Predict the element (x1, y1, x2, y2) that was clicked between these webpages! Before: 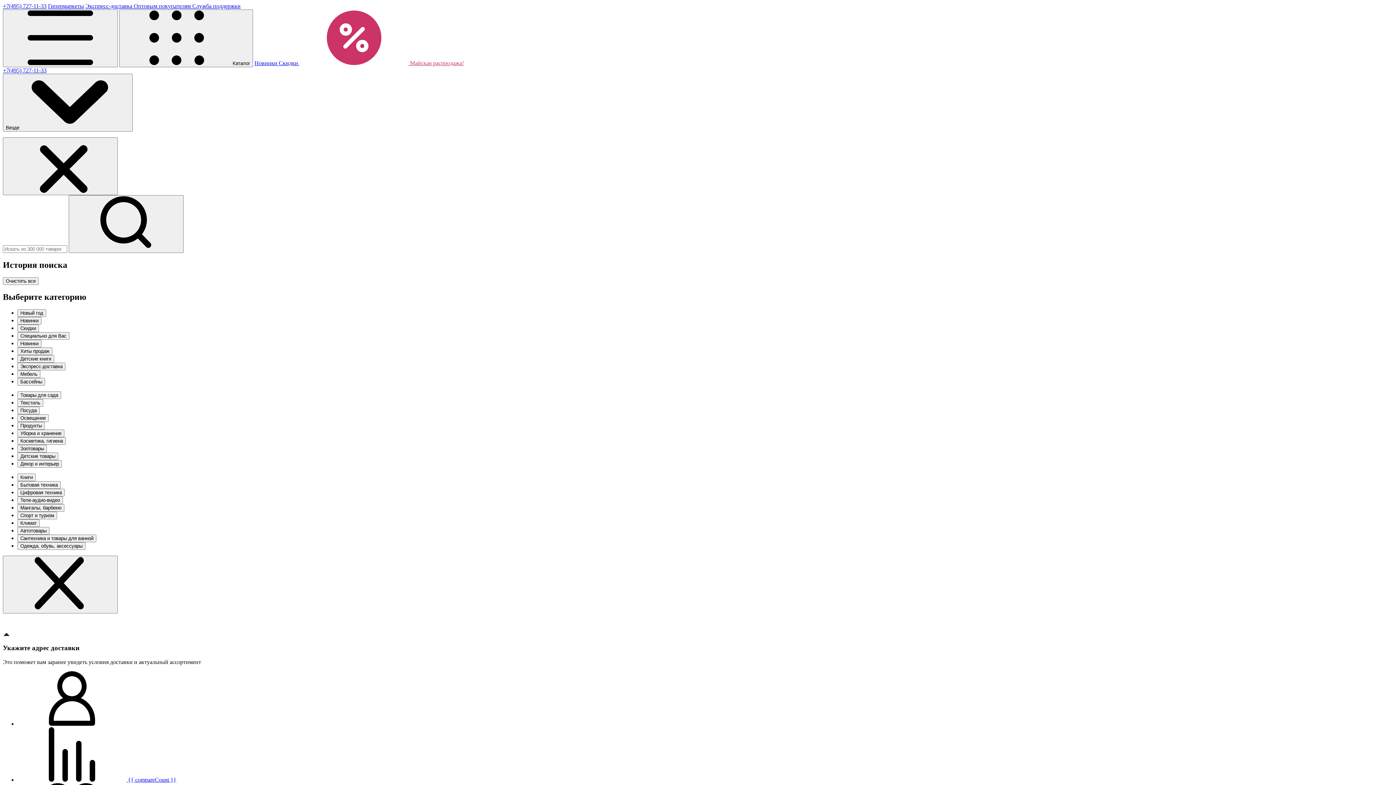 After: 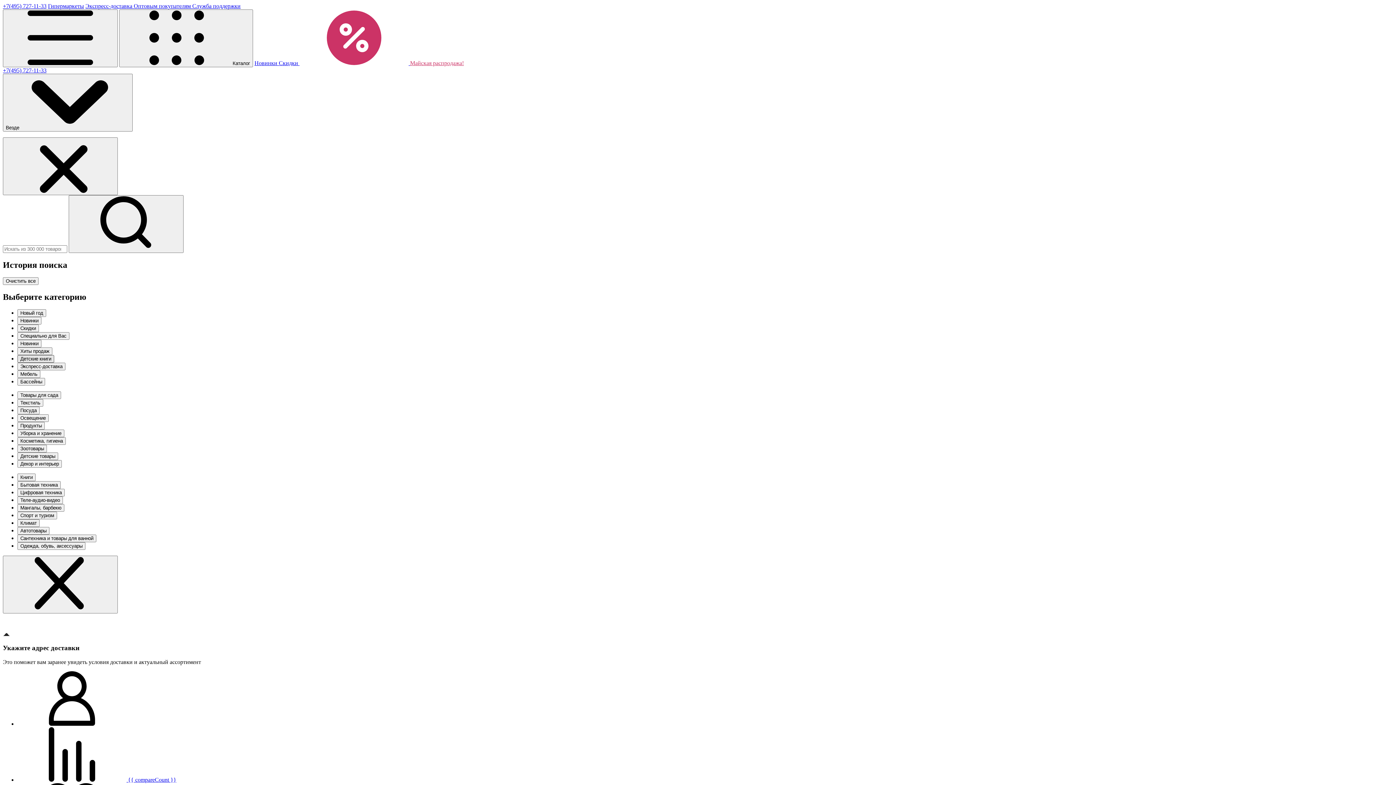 Action: bbox: (17, 419, 54, 427) label: Детские книги